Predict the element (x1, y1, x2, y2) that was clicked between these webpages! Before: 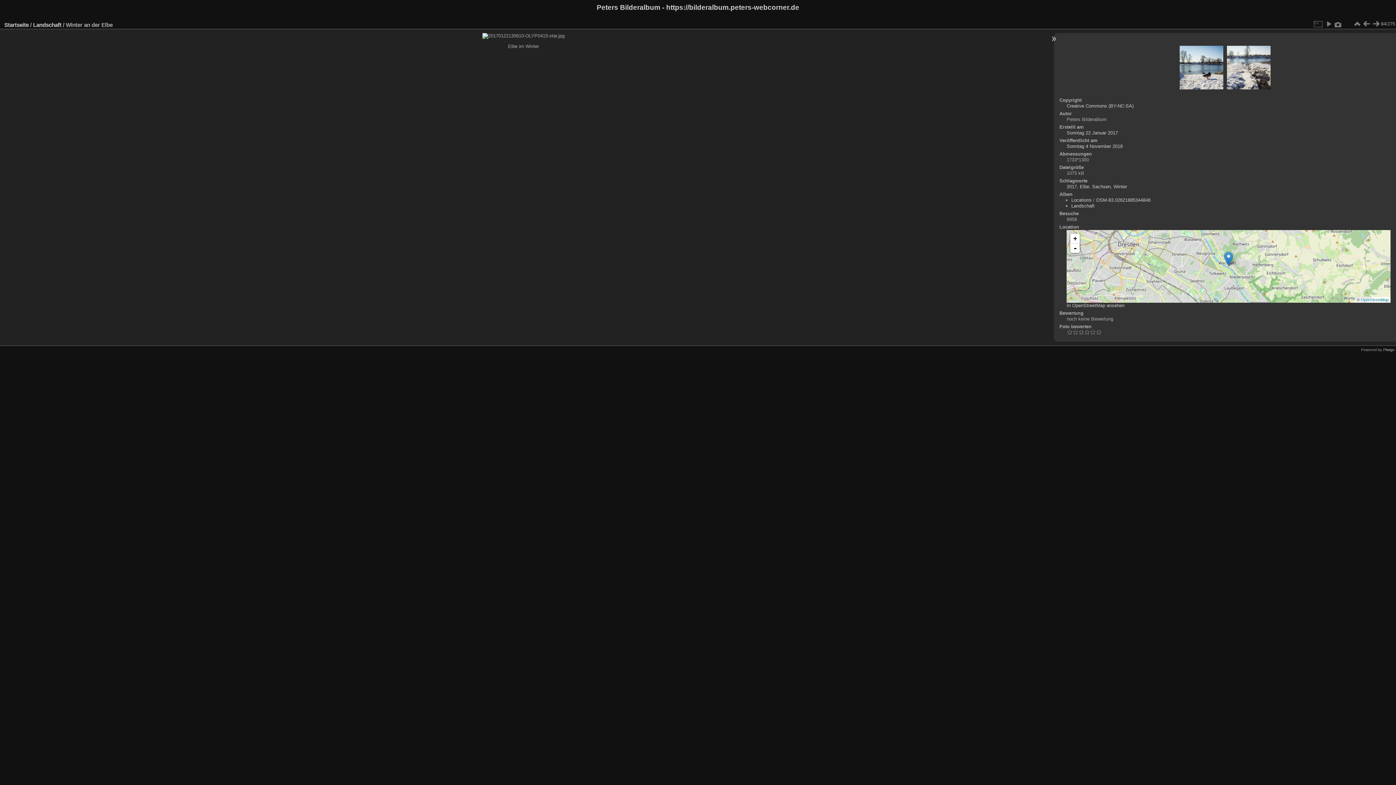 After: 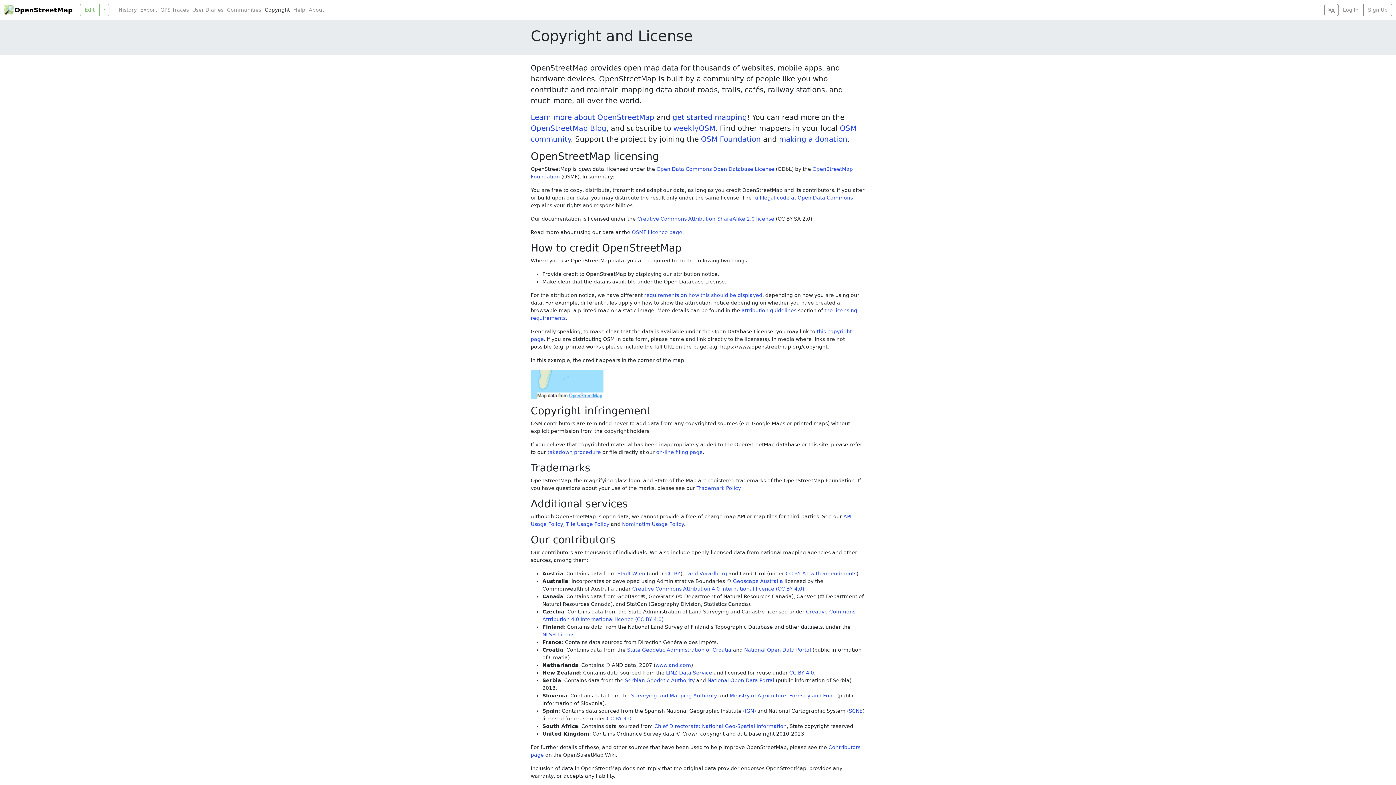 Action: label: OpenStreetMap bbox: (1361, 297, 1389, 302)